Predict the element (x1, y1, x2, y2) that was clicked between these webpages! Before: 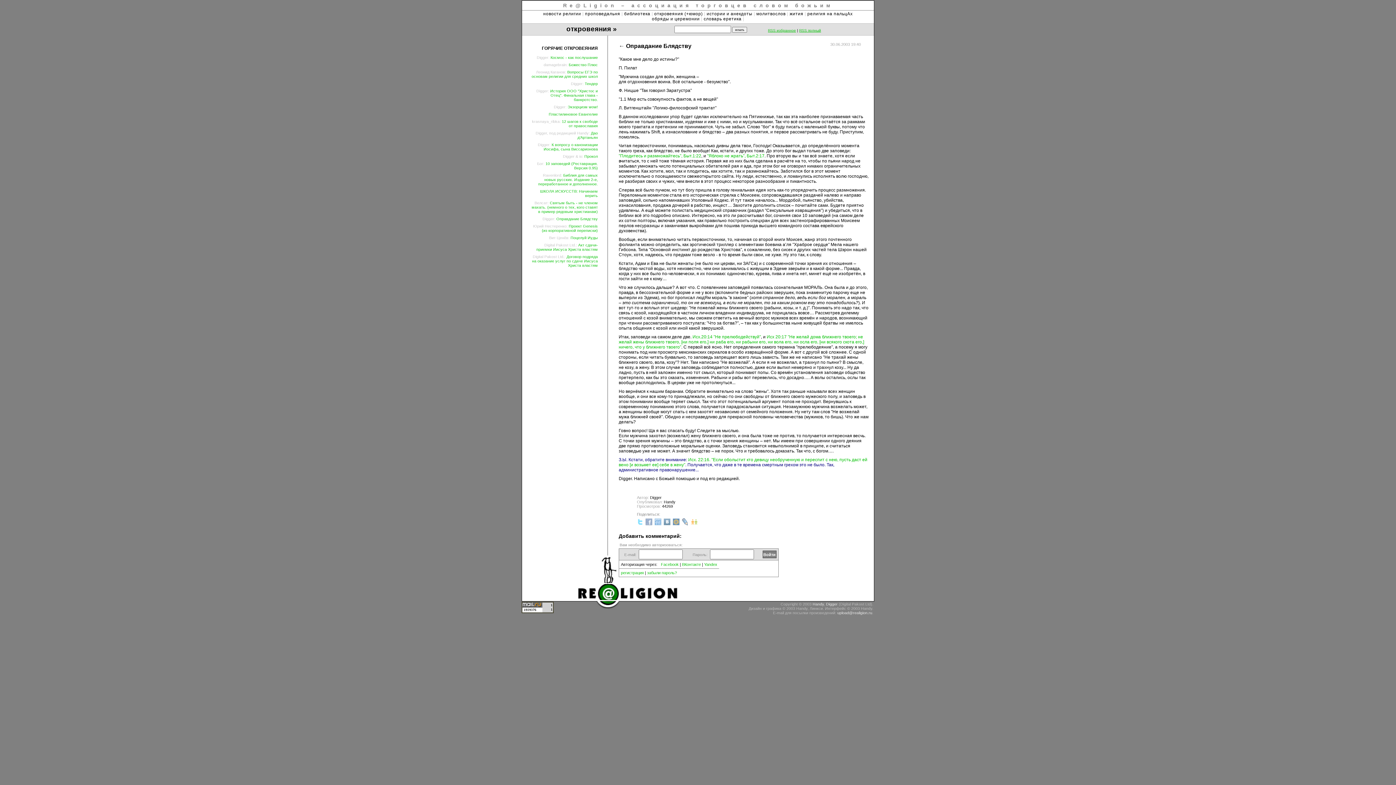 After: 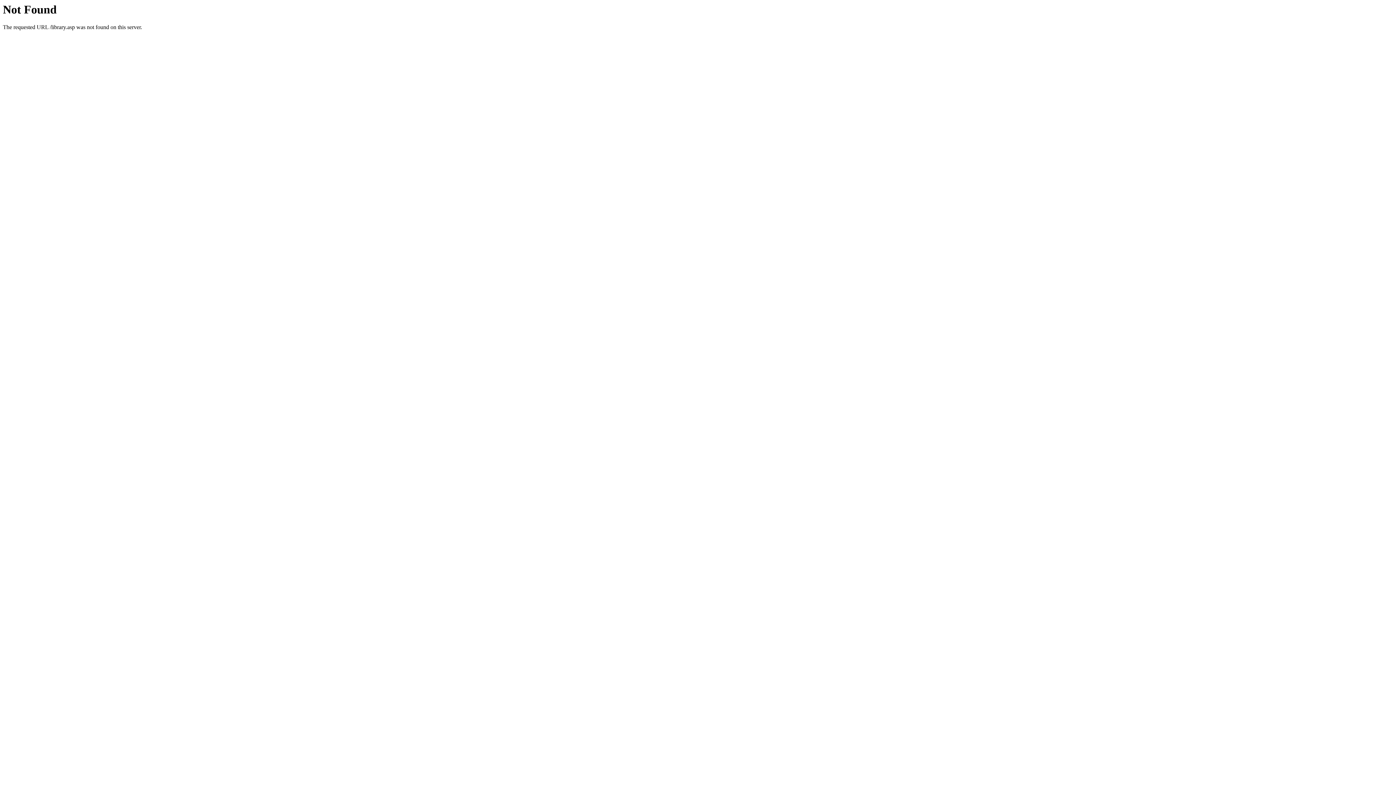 Action: label: "Плодитесь и размножайтесь", Быт.1:22 bbox: (618, 153, 701, 158)